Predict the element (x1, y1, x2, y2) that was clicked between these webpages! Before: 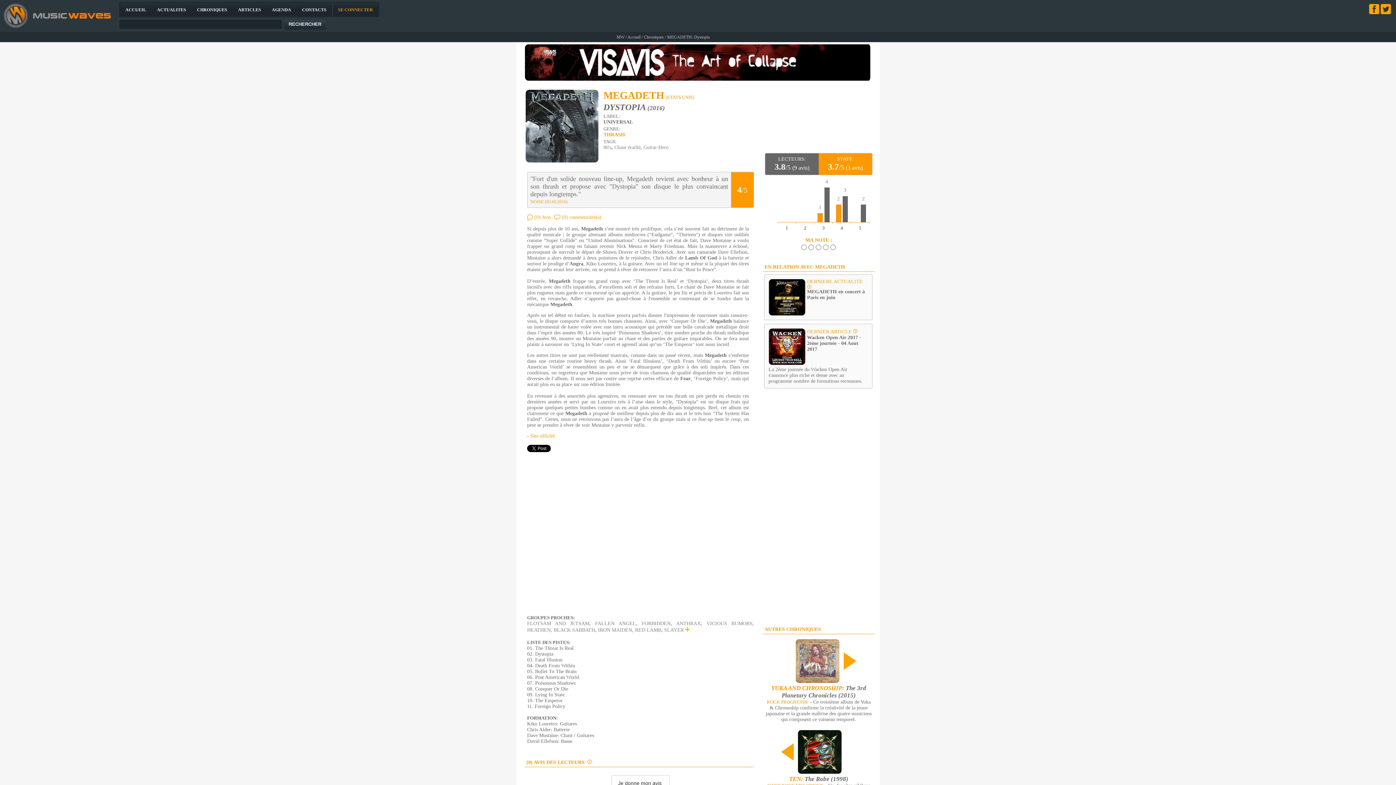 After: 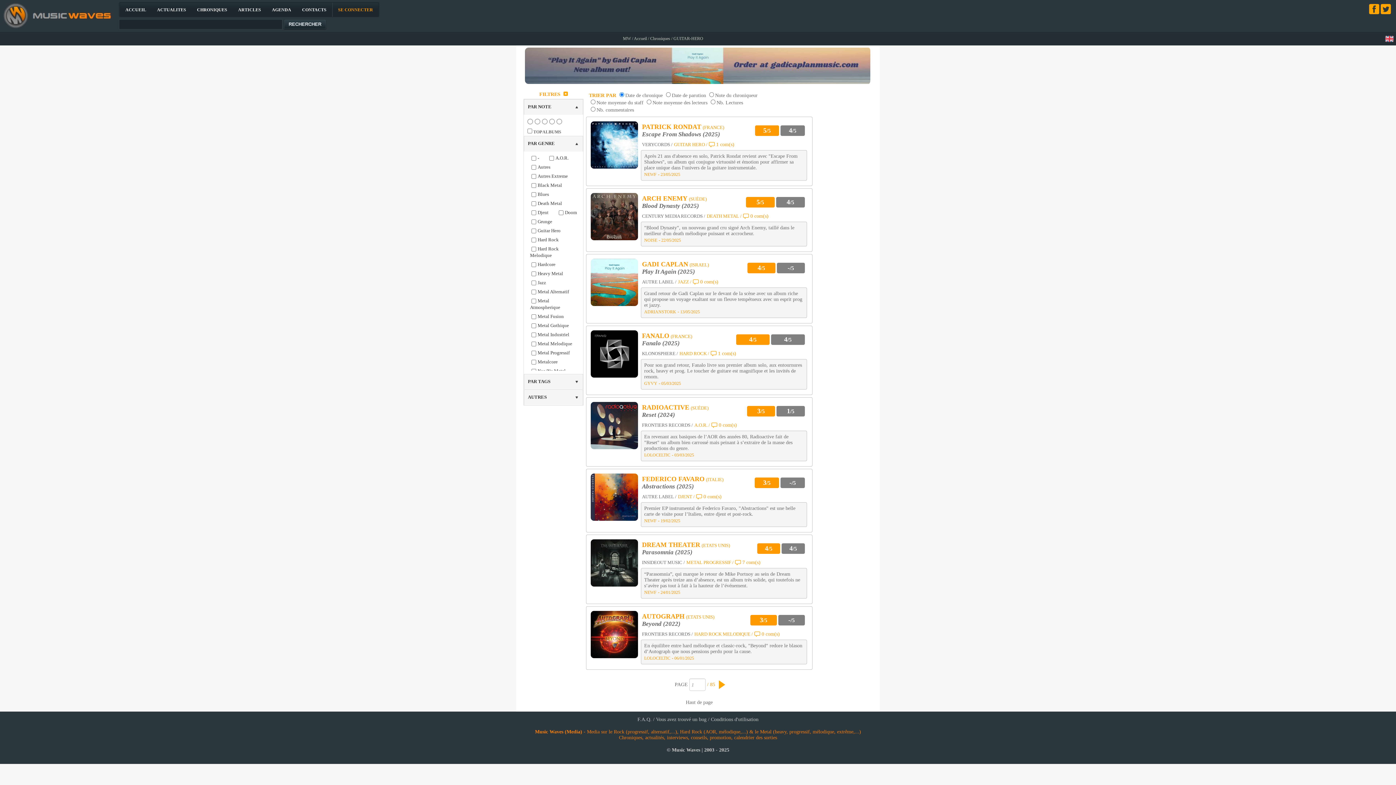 Action: bbox: (643, 144, 668, 150) label: Guitar-Hero